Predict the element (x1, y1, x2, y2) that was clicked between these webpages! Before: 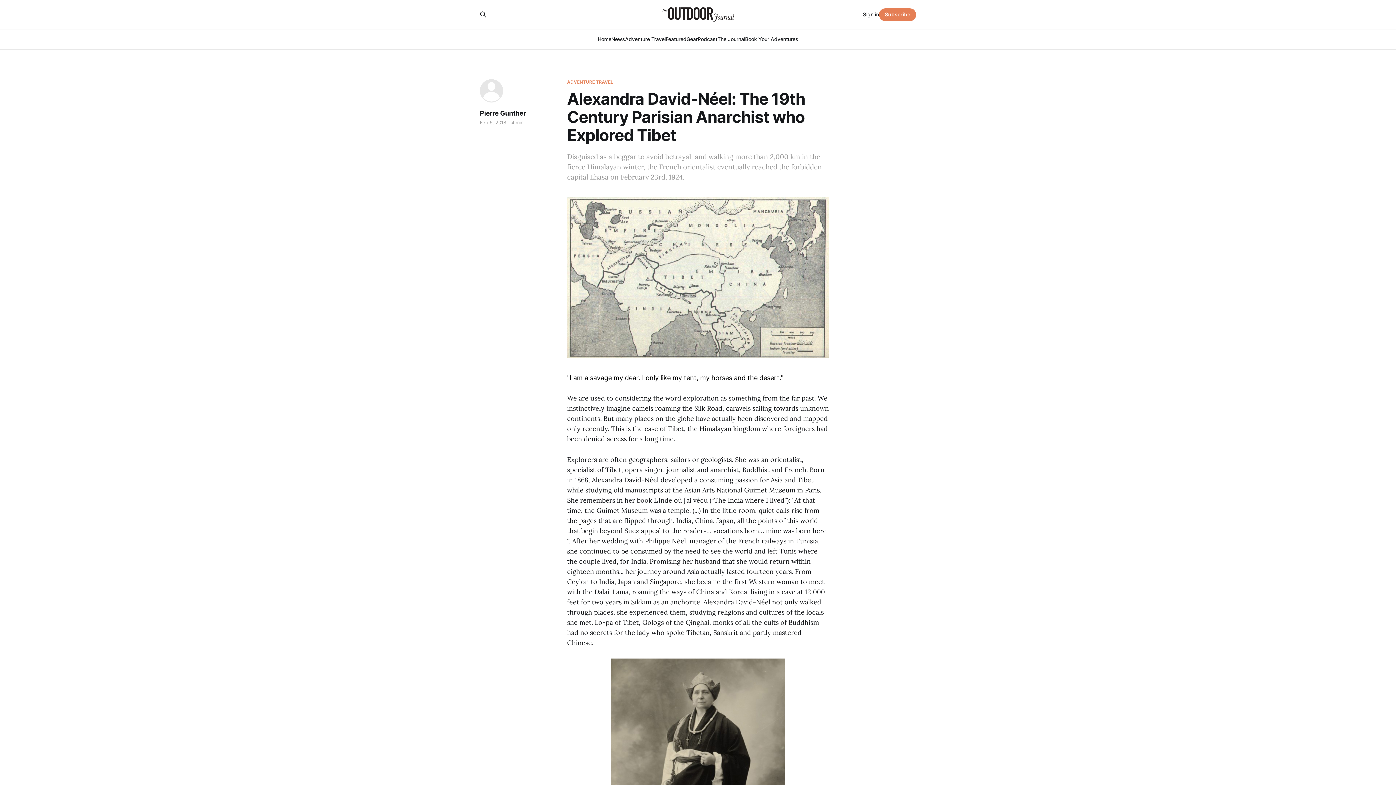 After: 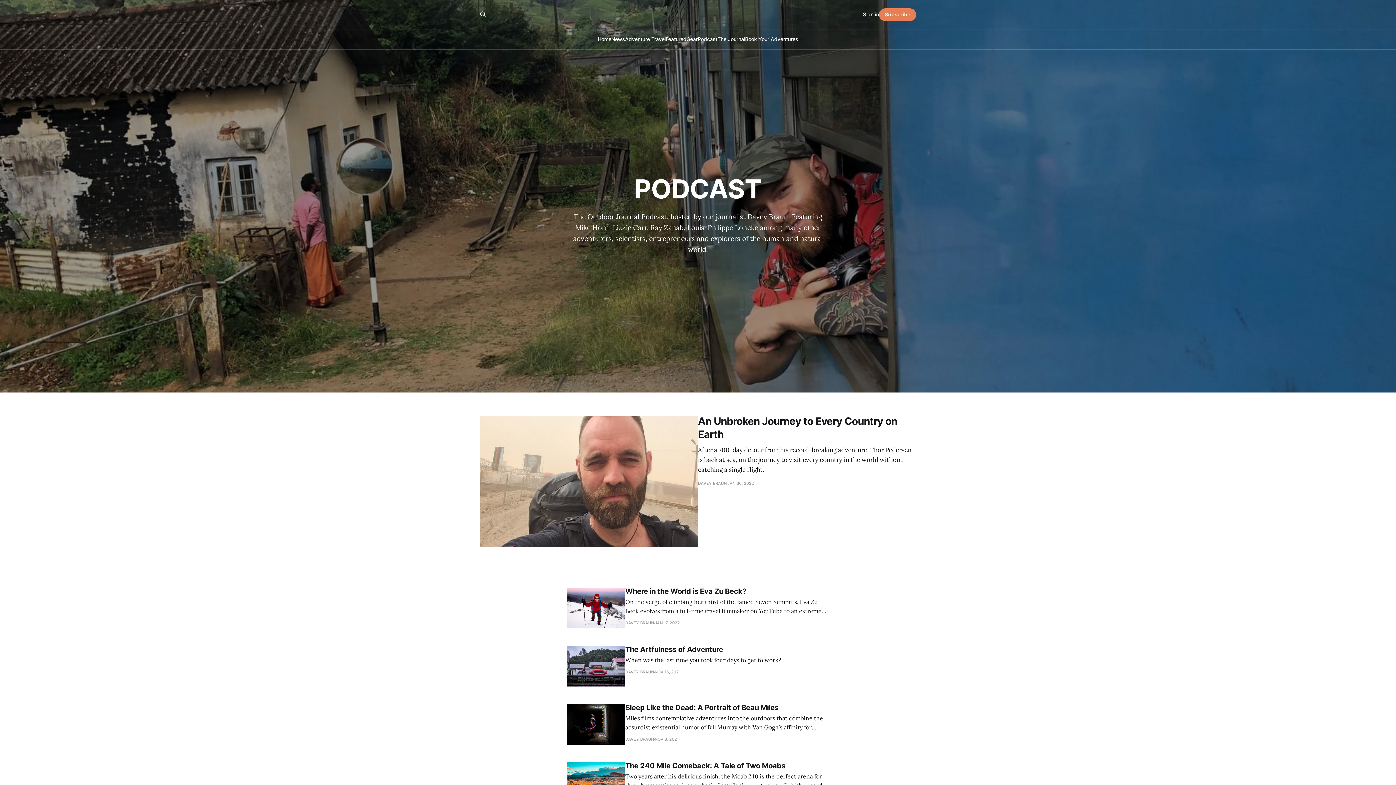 Action: label: Podcast bbox: (697, 36, 717, 42)